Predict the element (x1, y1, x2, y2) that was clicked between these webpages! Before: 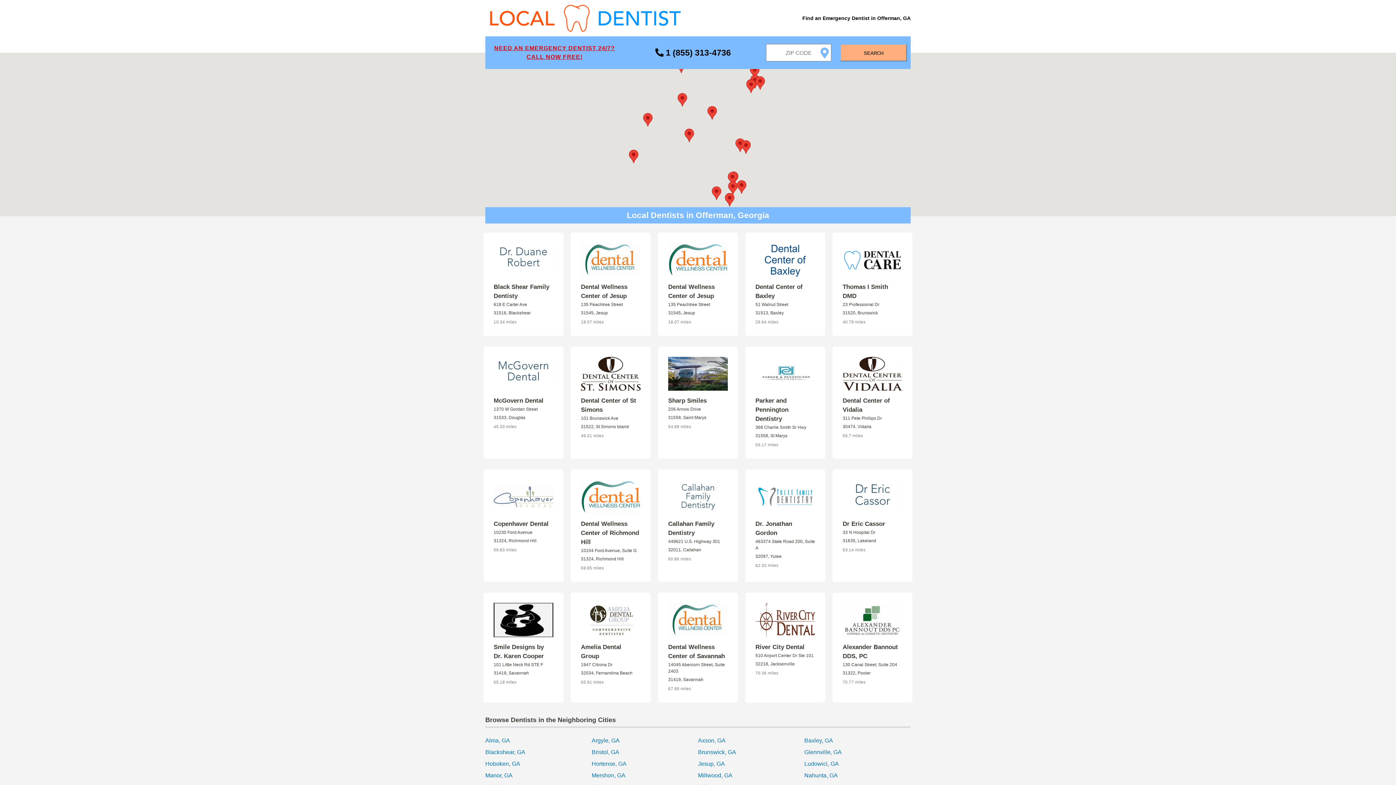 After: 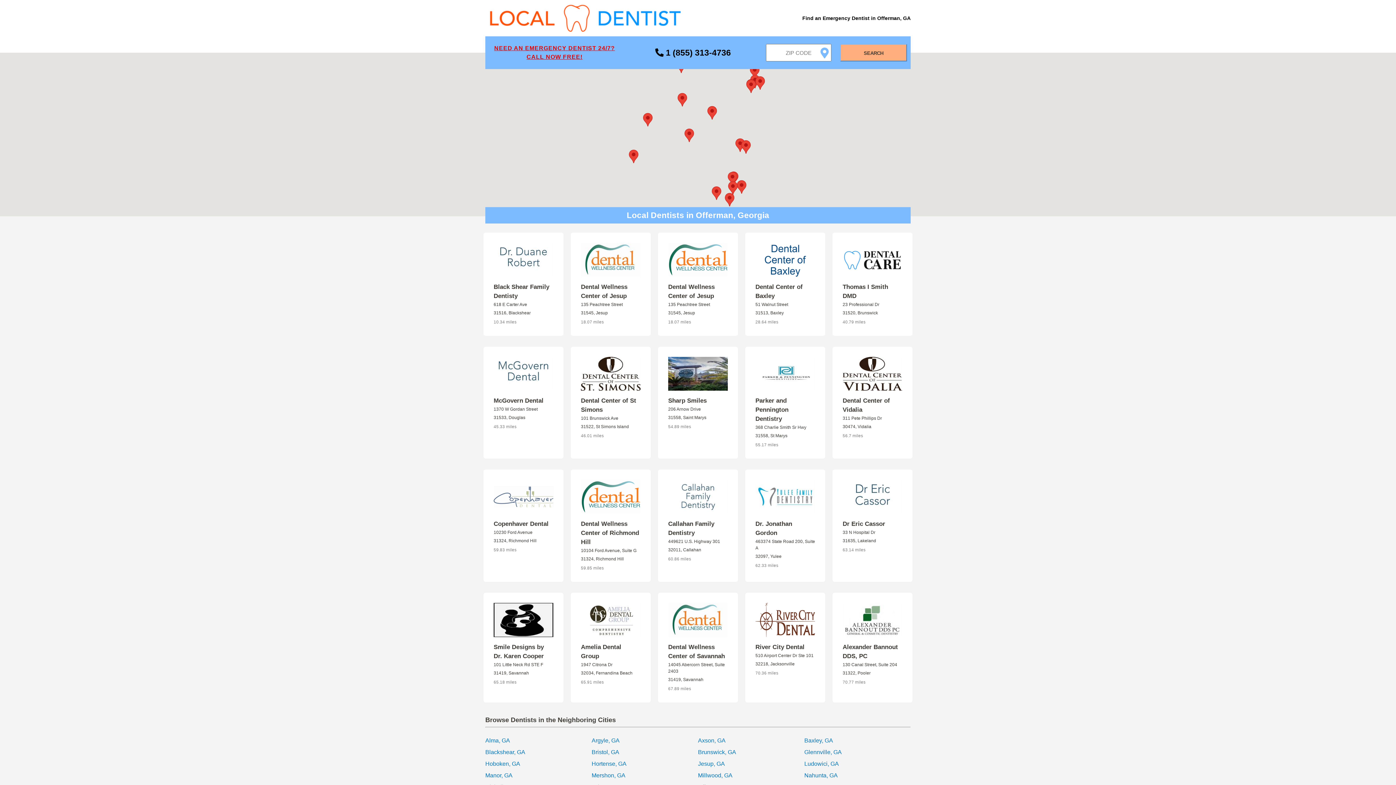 Action: bbox: (493, 603, 553, 637)